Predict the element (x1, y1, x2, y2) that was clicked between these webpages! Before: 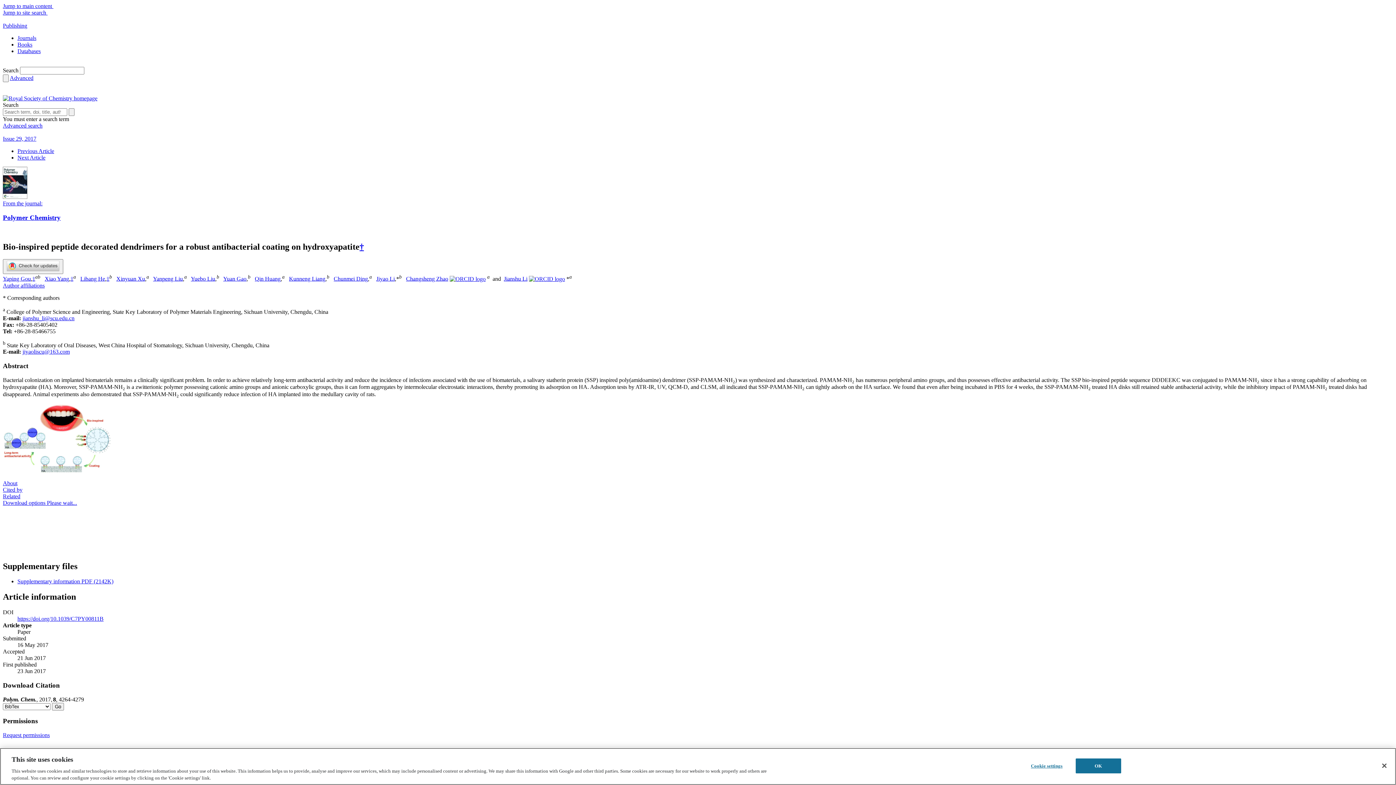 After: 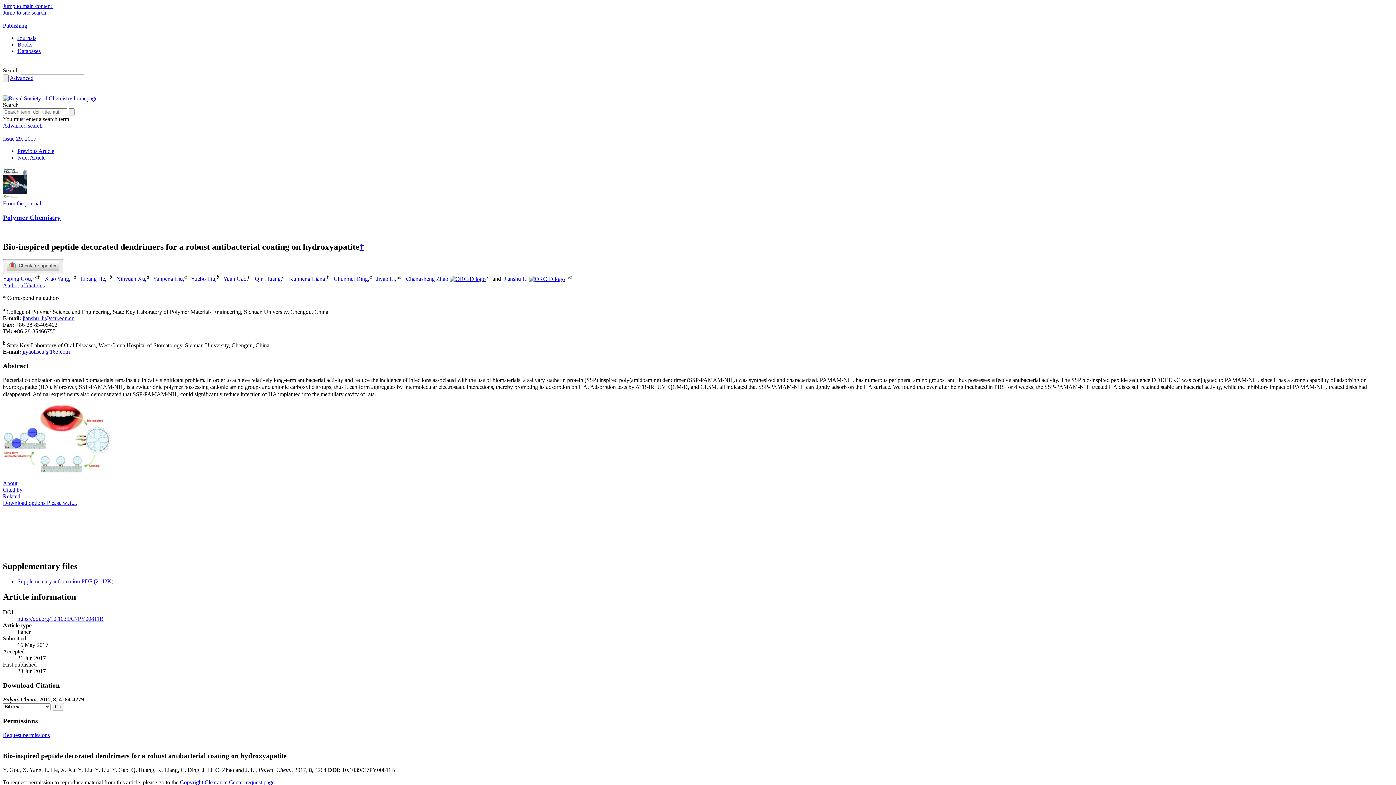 Action: label: ‡ bbox: (106, 275, 109, 282)